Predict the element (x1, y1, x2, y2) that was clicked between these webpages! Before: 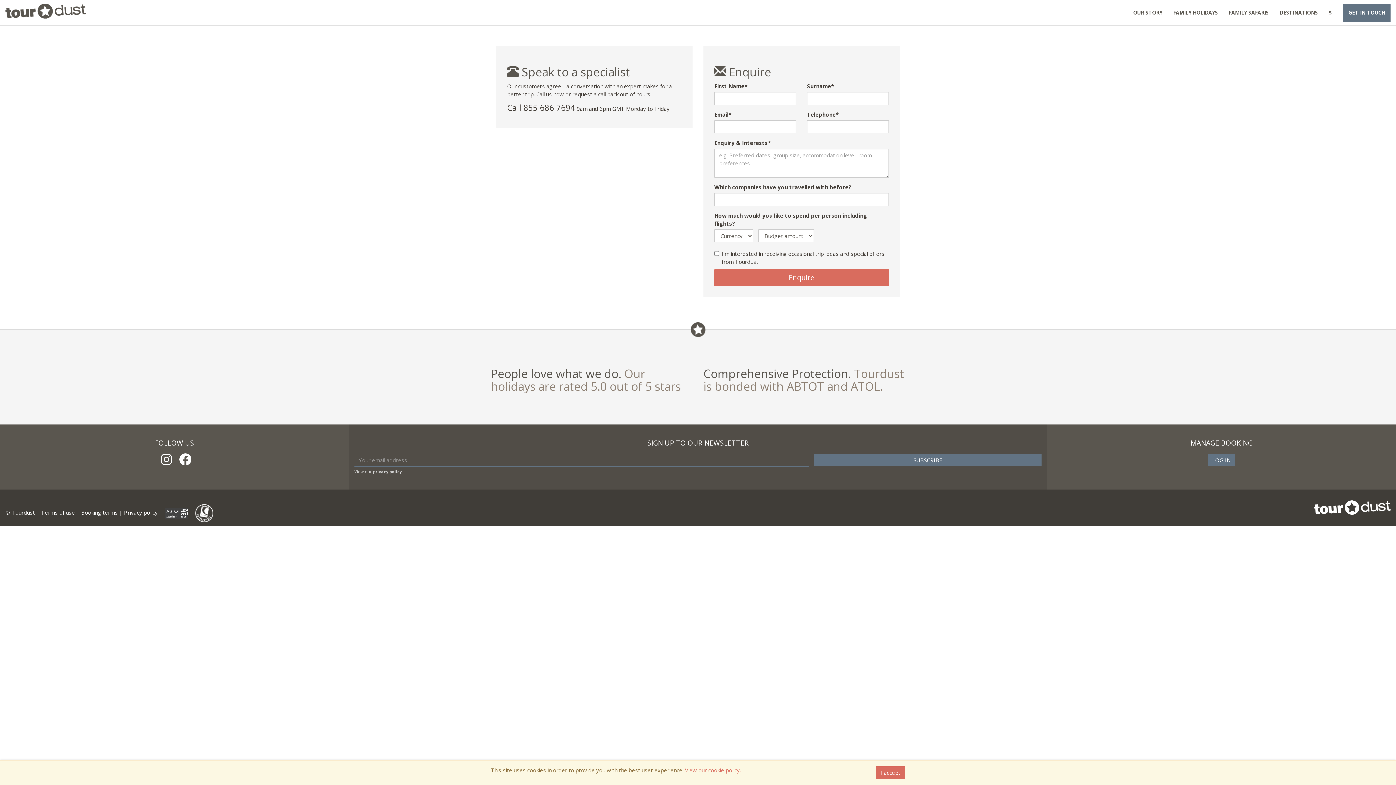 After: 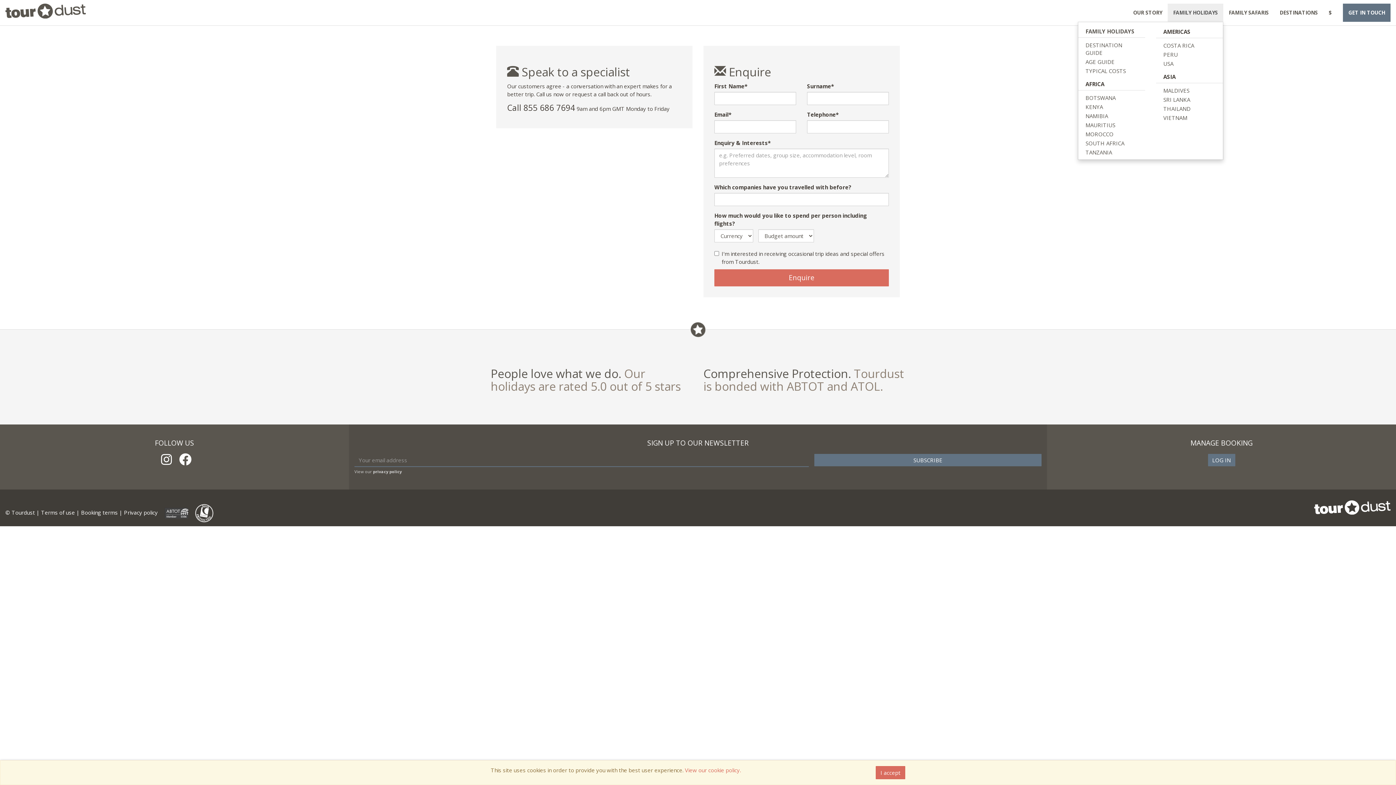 Action: bbox: (1168, 3, 1223, 21) label: FAMILY HOLIDAYS